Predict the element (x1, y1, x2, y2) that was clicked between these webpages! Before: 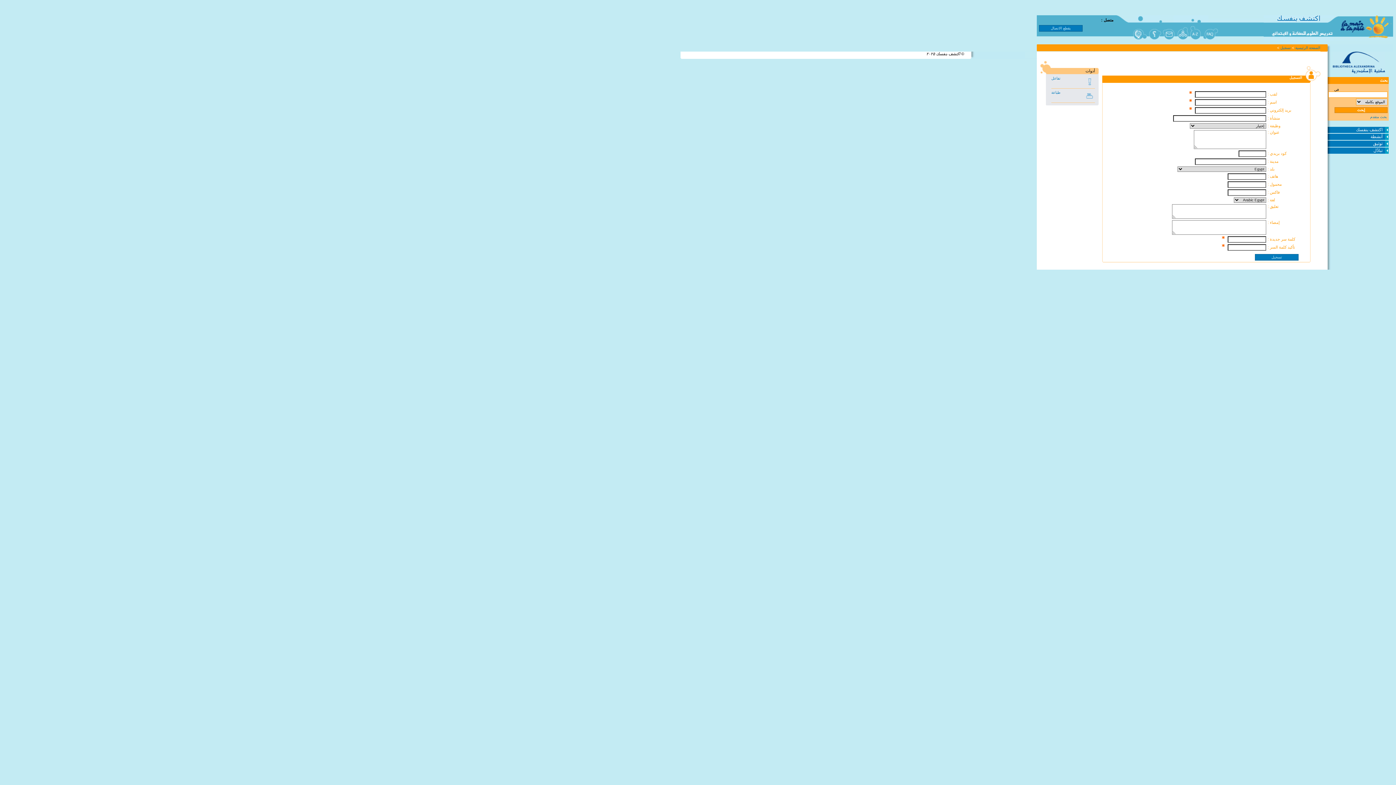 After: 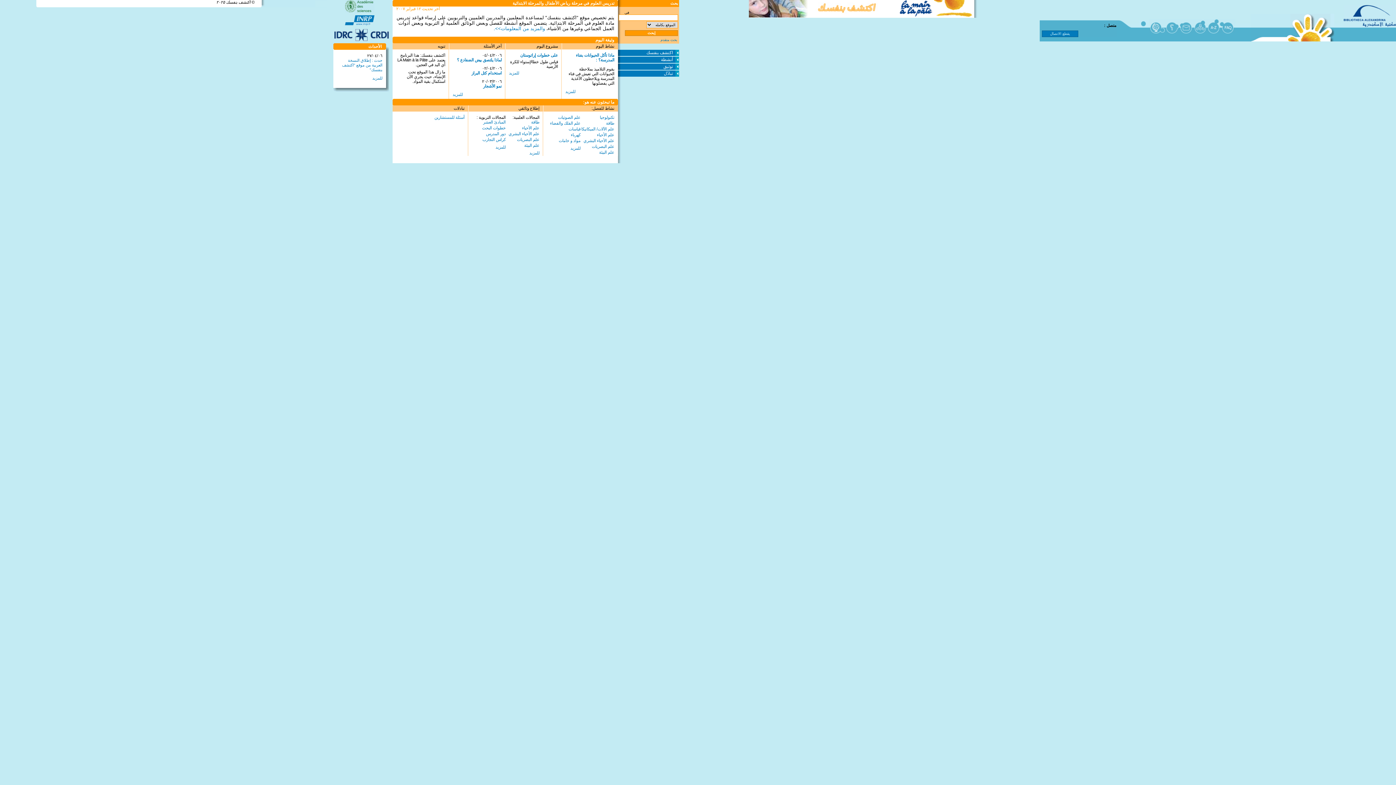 Action: label: الصفحة الرئيسية bbox: (1295, 45, 1320, 49)